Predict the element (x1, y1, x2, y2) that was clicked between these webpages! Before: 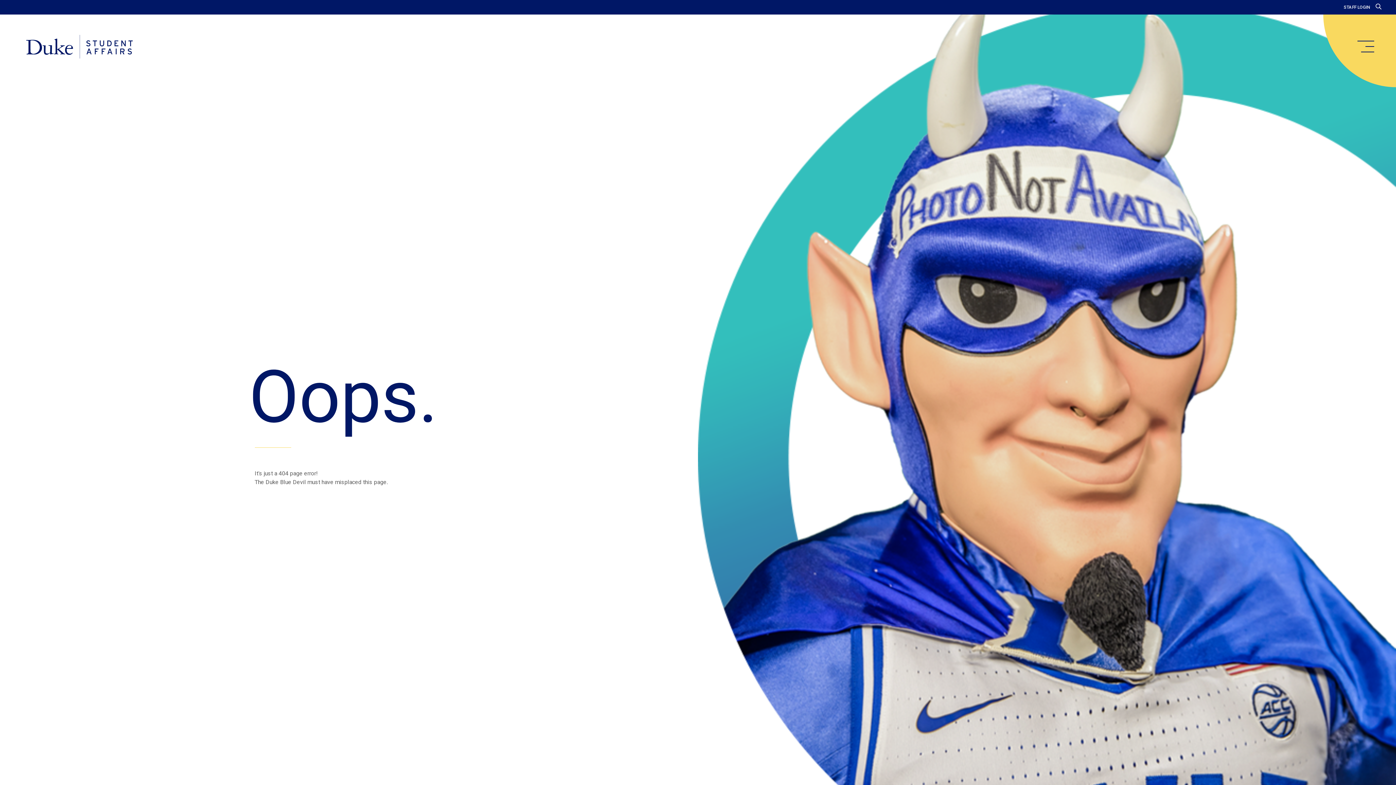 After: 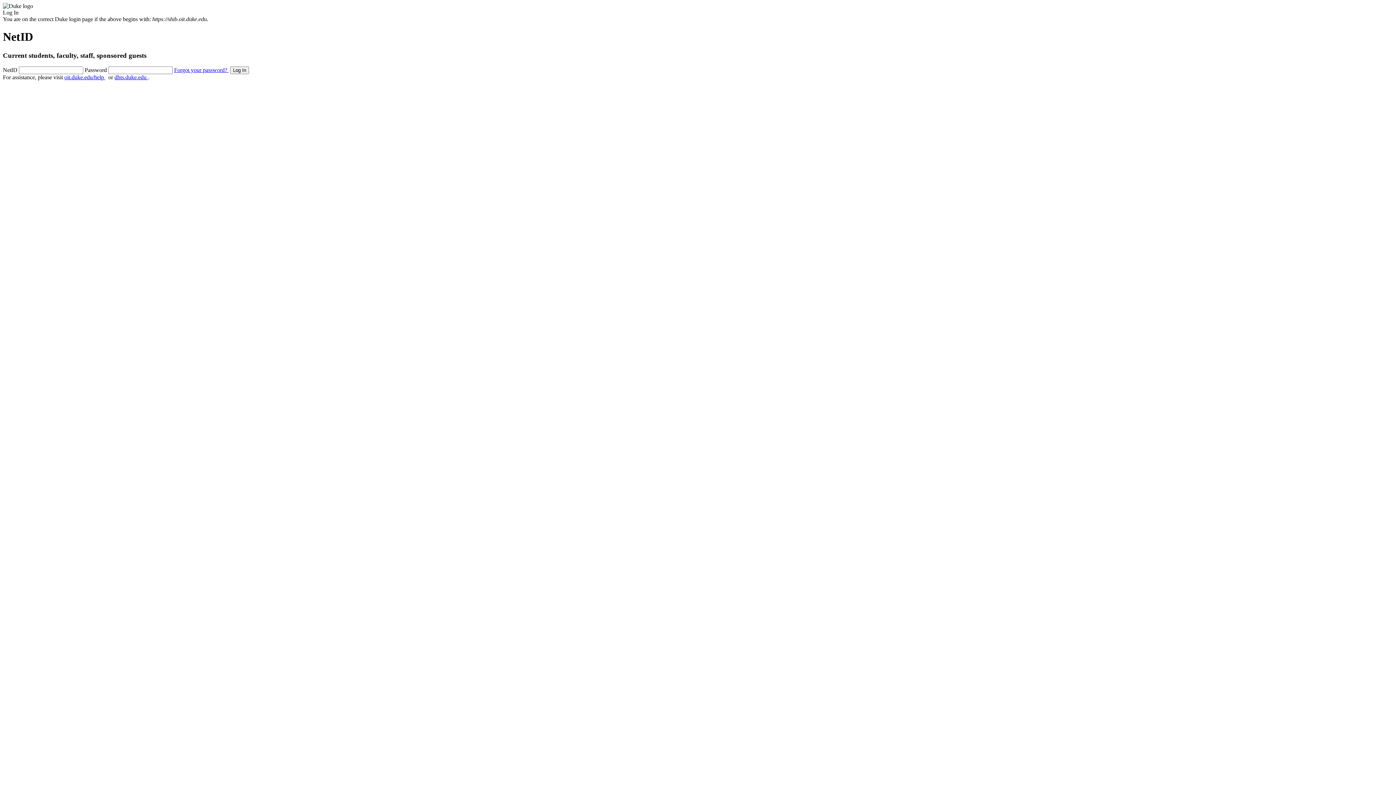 Action: label: STAFF LOGIN bbox: (1344, 4, 1370, 9)